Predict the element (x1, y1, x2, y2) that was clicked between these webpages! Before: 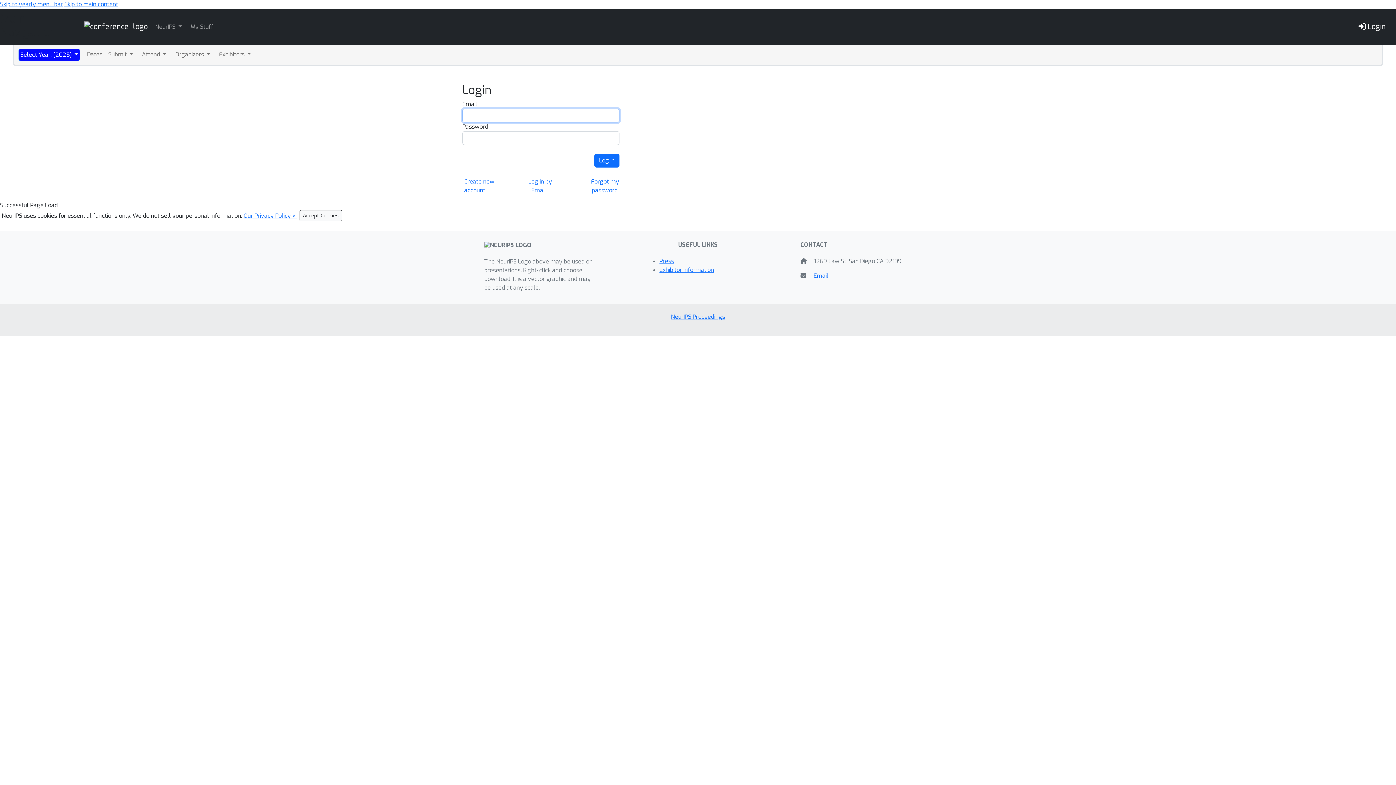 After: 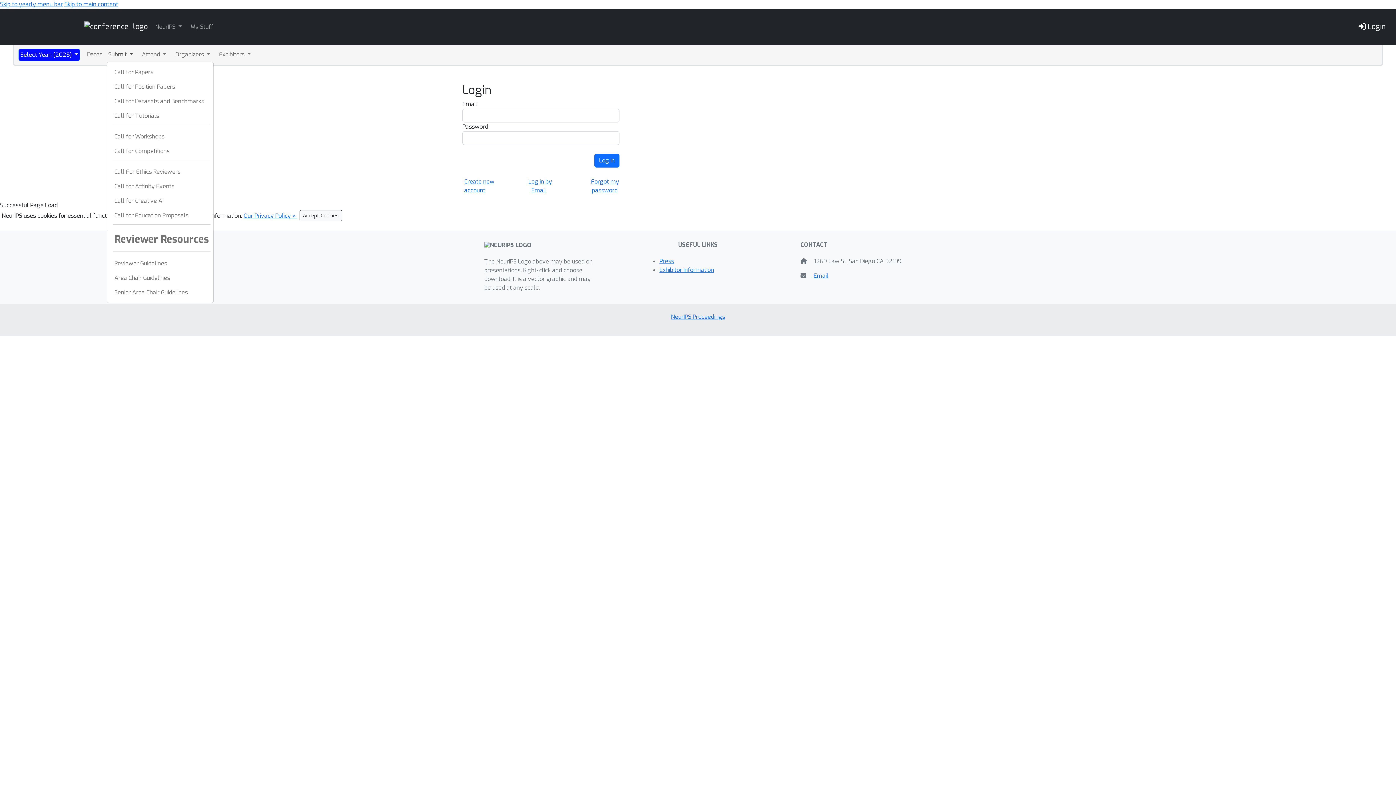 Action: label: Submit  bbox: (106, 48, 134, 60)